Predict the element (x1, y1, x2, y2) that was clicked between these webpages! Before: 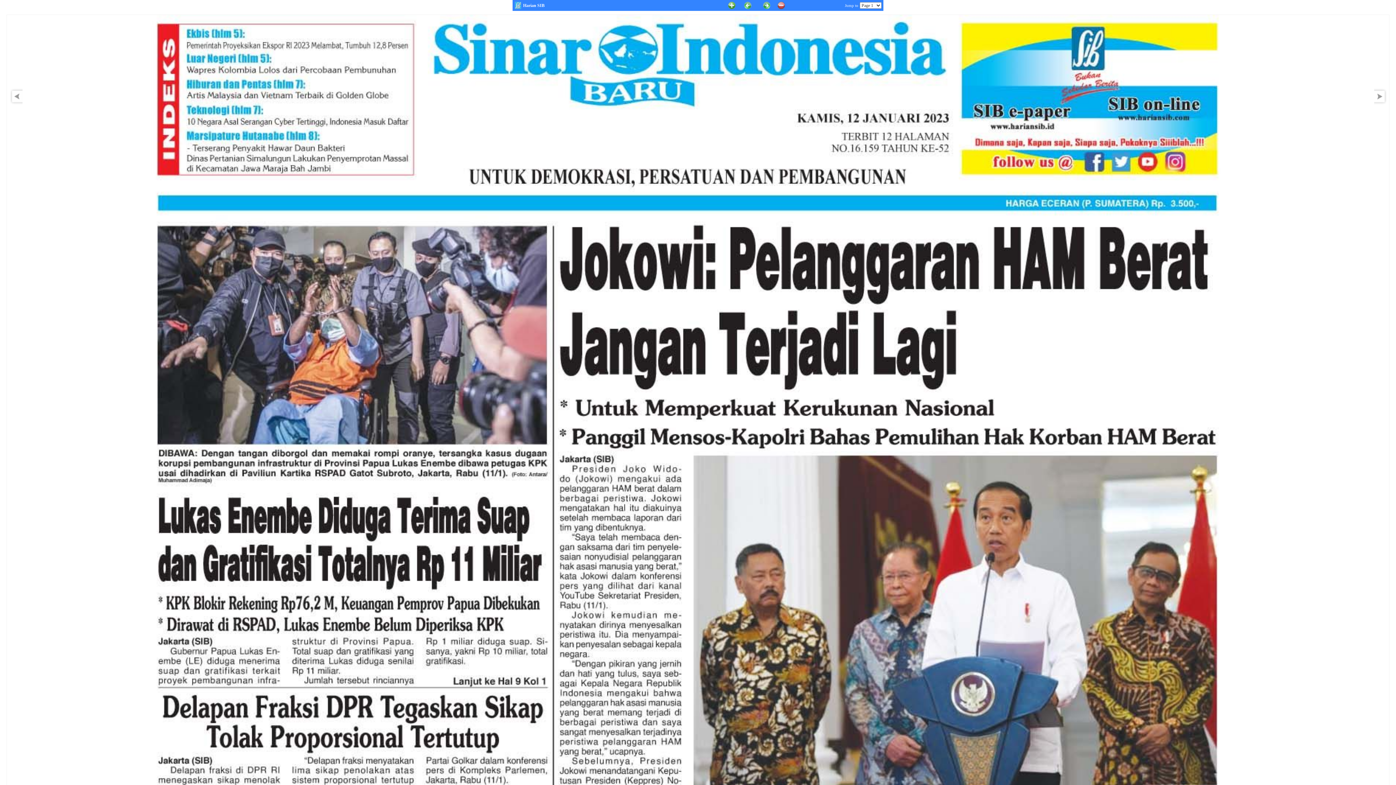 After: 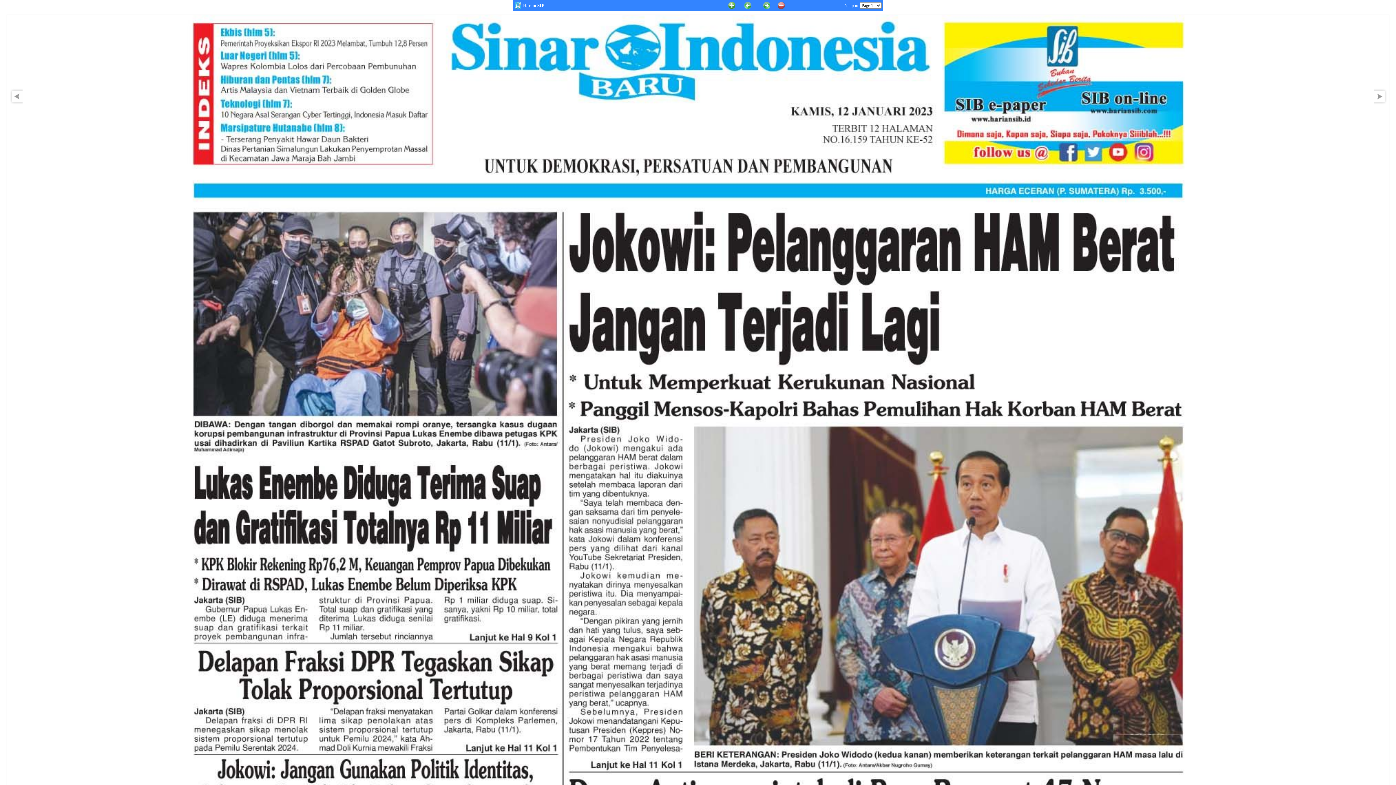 Action: bbox: (777, 1, 785, 8)